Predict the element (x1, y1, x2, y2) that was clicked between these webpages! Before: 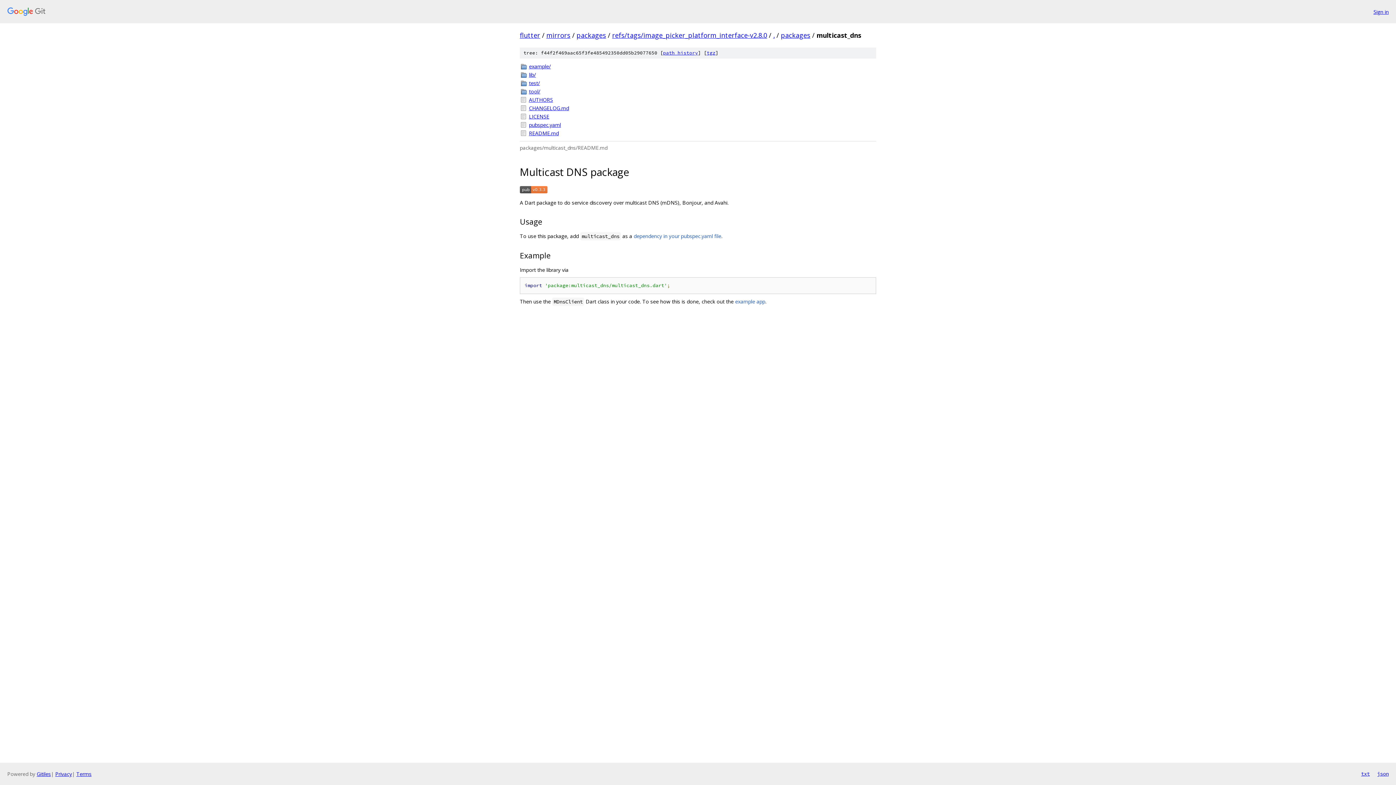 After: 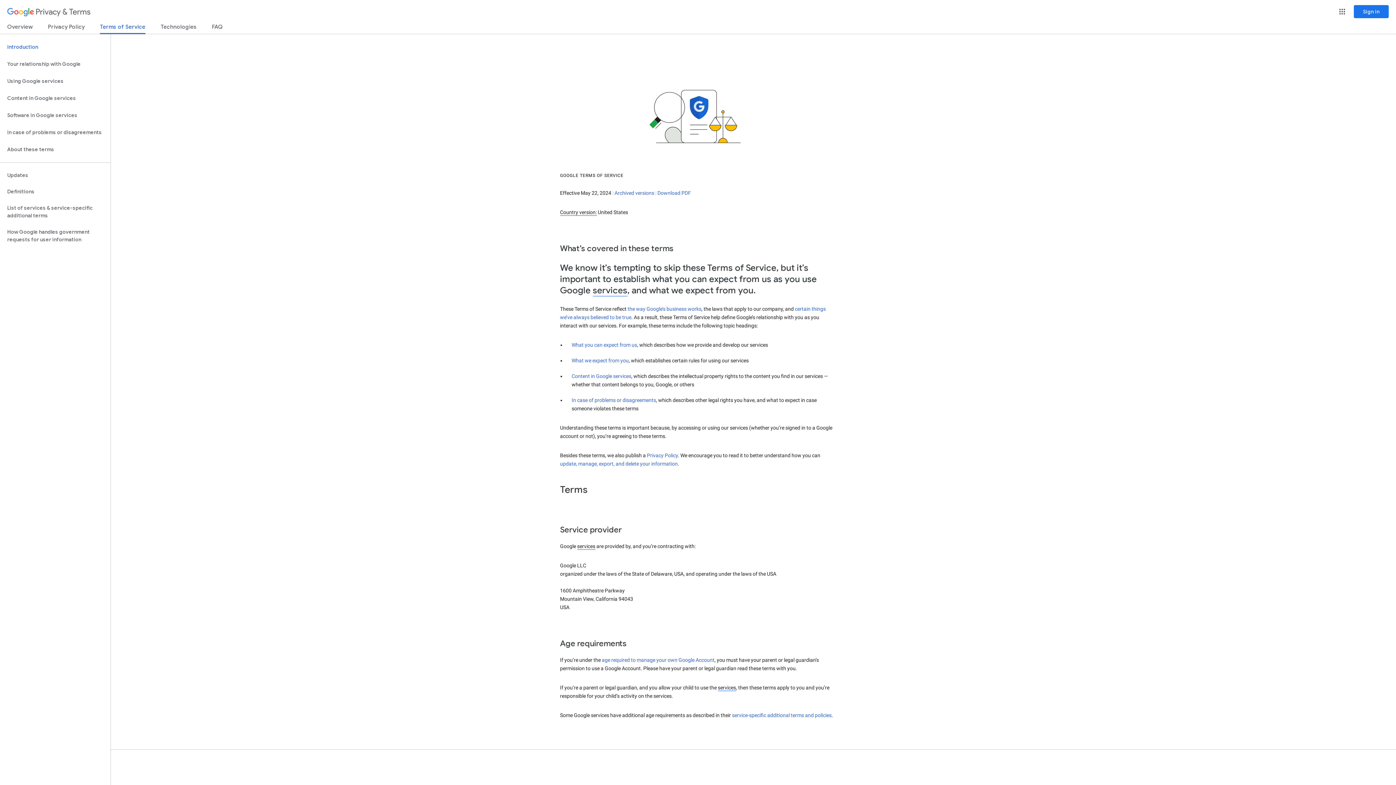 Action: label: Terms bbox: (76, 770, 91, 777)